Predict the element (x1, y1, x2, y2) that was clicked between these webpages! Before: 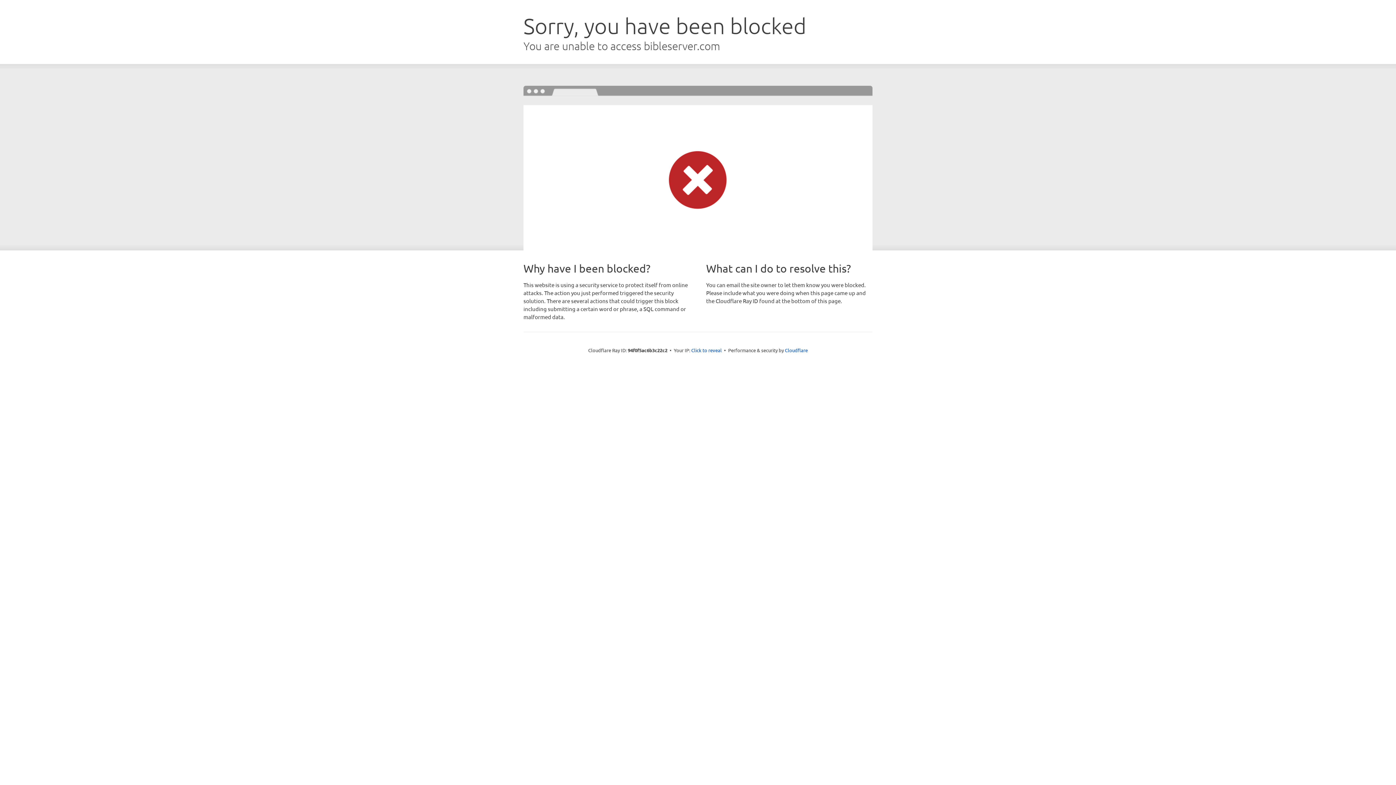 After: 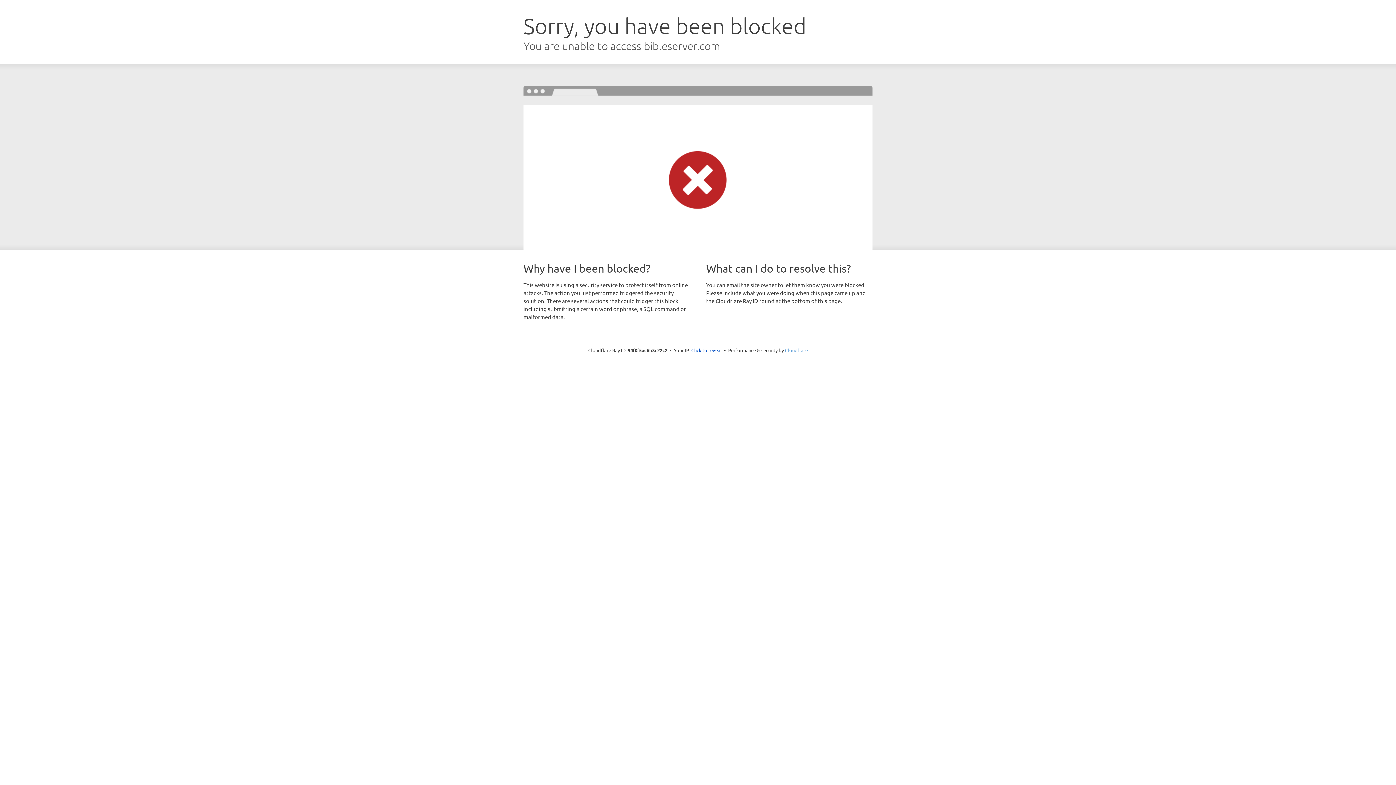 Action: label: Cloudflare bbox: (785, 347, 808, 353)